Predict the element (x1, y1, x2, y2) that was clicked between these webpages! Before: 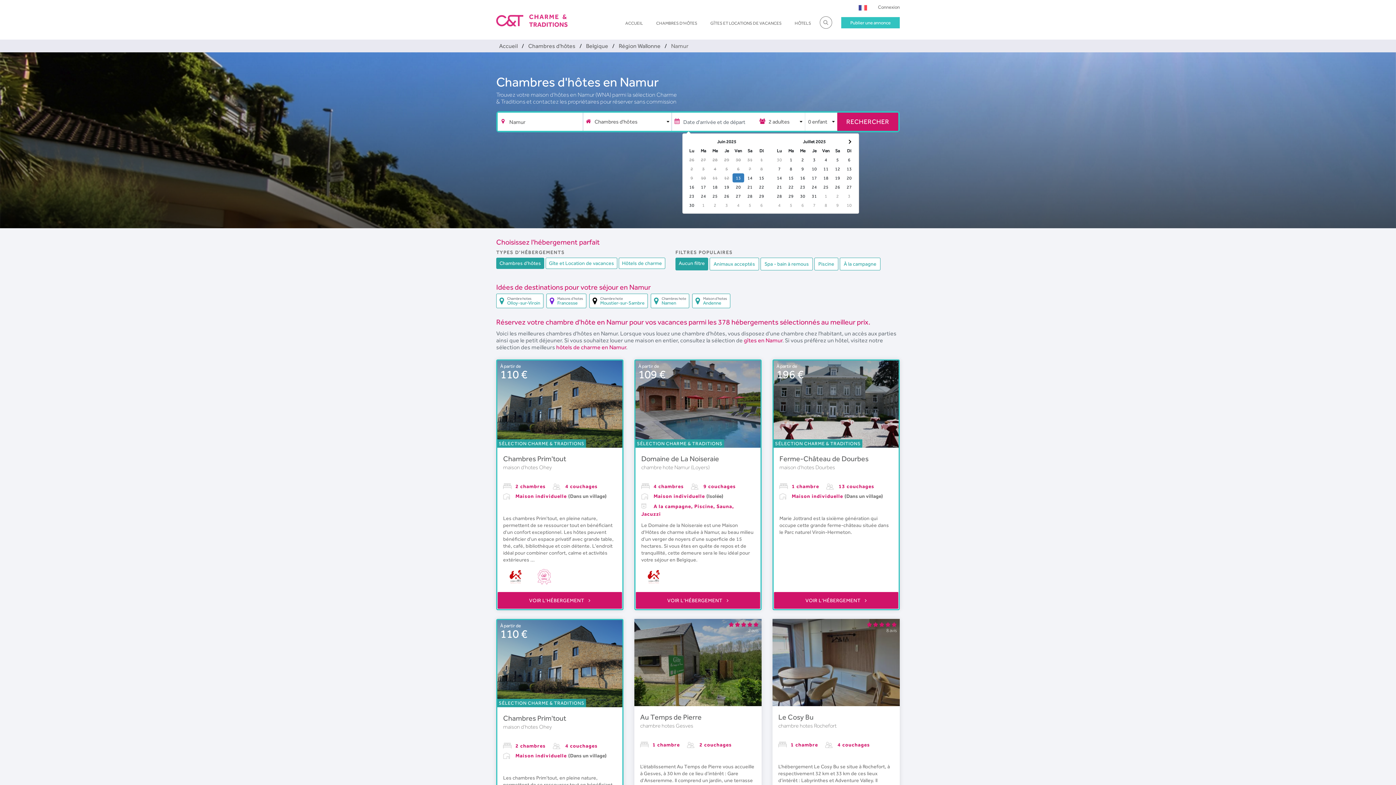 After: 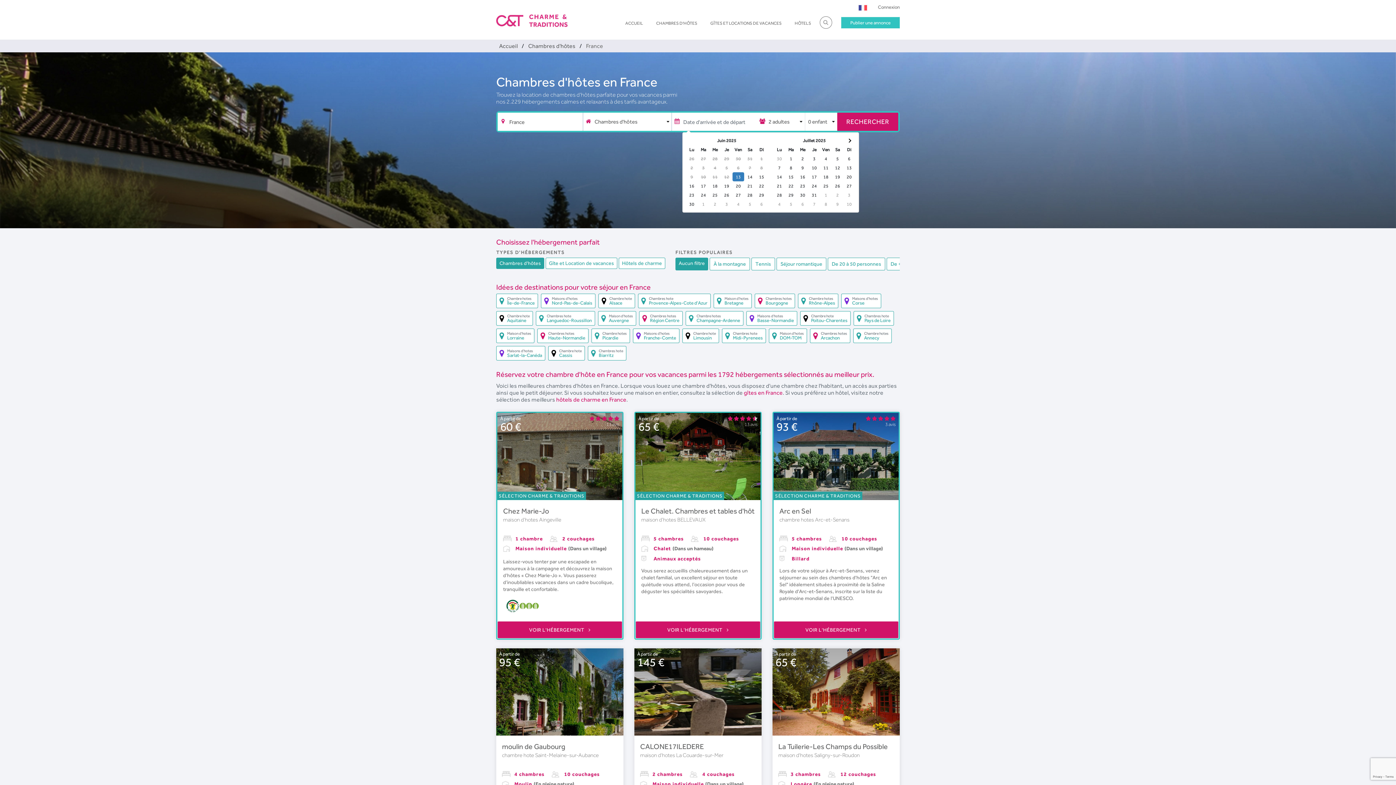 Action: bbox: (525, 42, 578, 49) label: Chambres d'hôtes